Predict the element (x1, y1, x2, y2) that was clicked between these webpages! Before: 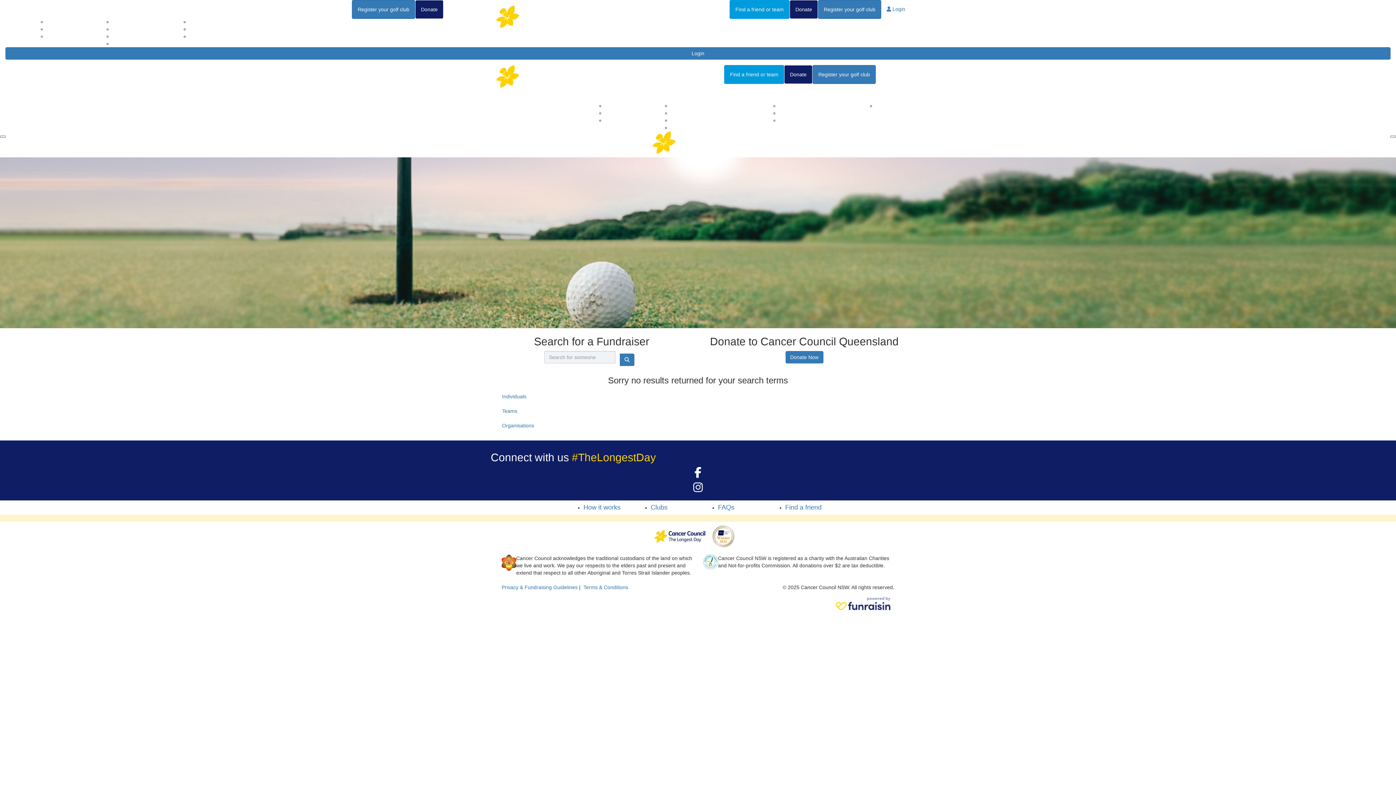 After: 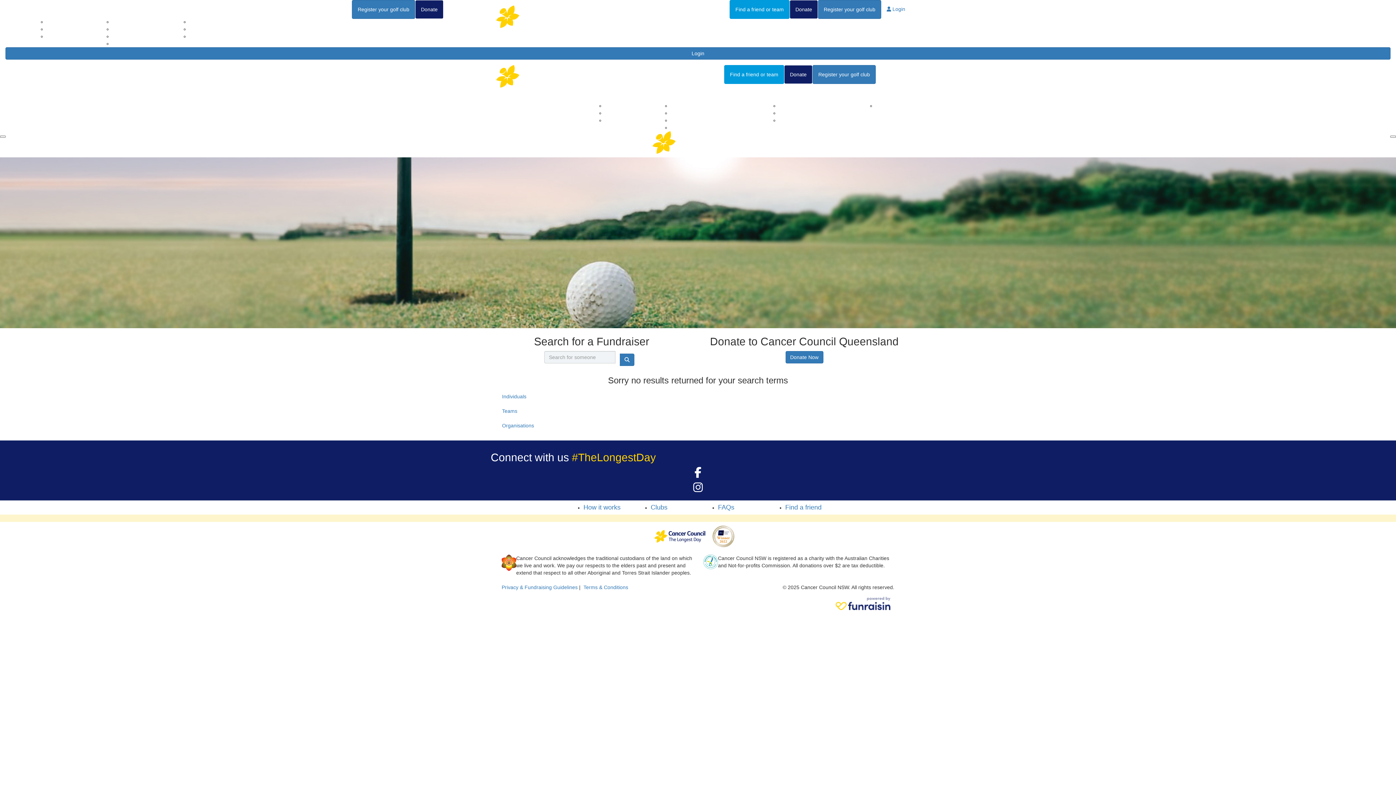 Action: bbox: (1376, 132, 1389, 137) label: Open Login Menu